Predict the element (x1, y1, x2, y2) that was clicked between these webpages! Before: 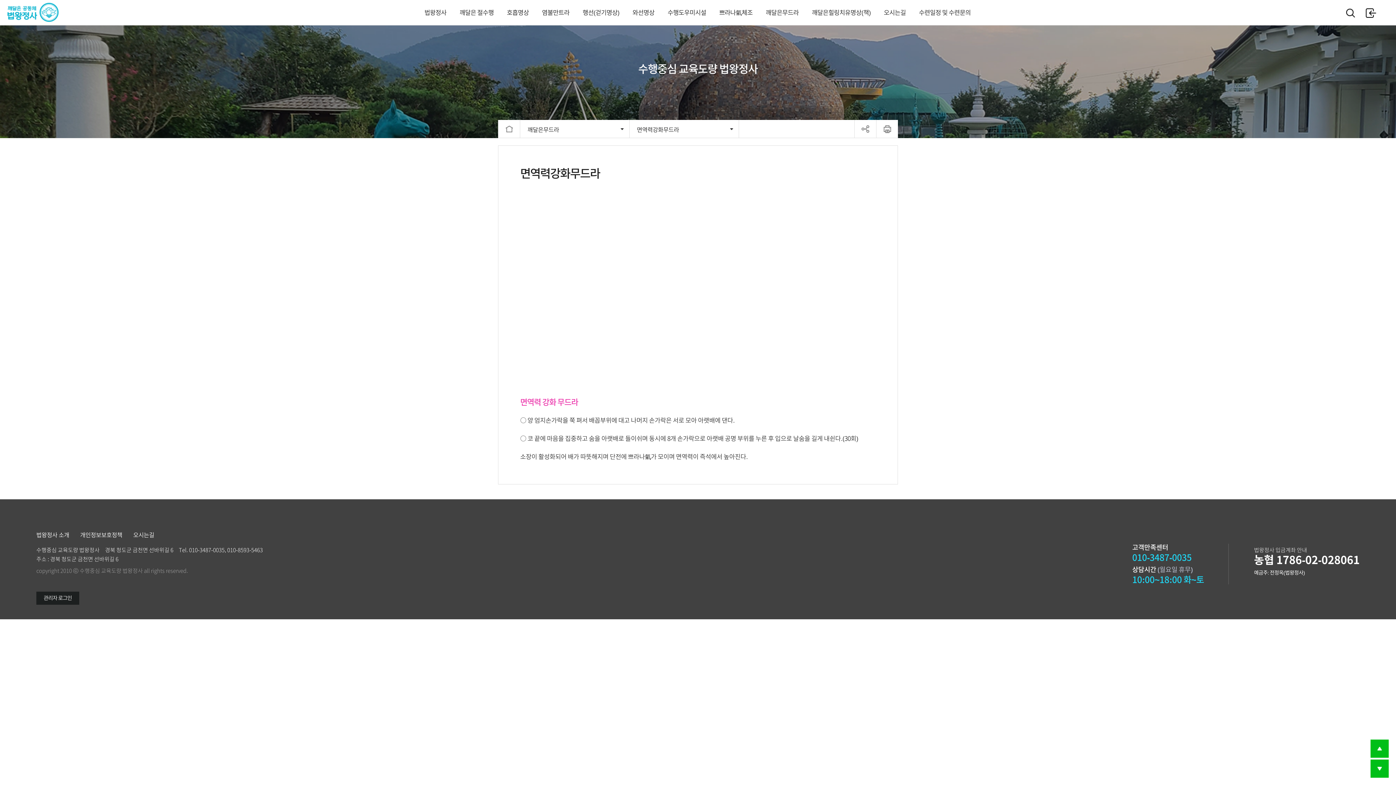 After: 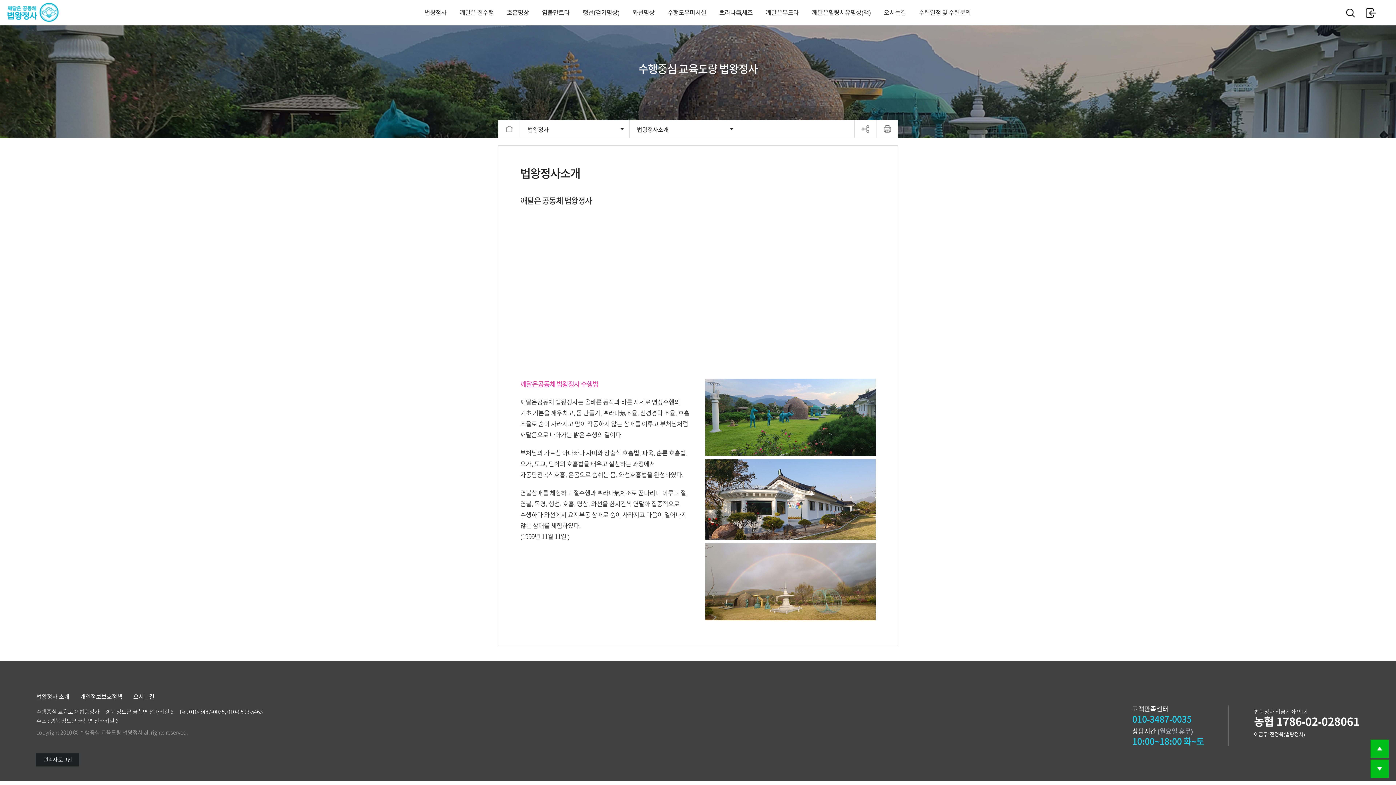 Action: bbox: (424, 0, 446, 25) label: 법왕정사